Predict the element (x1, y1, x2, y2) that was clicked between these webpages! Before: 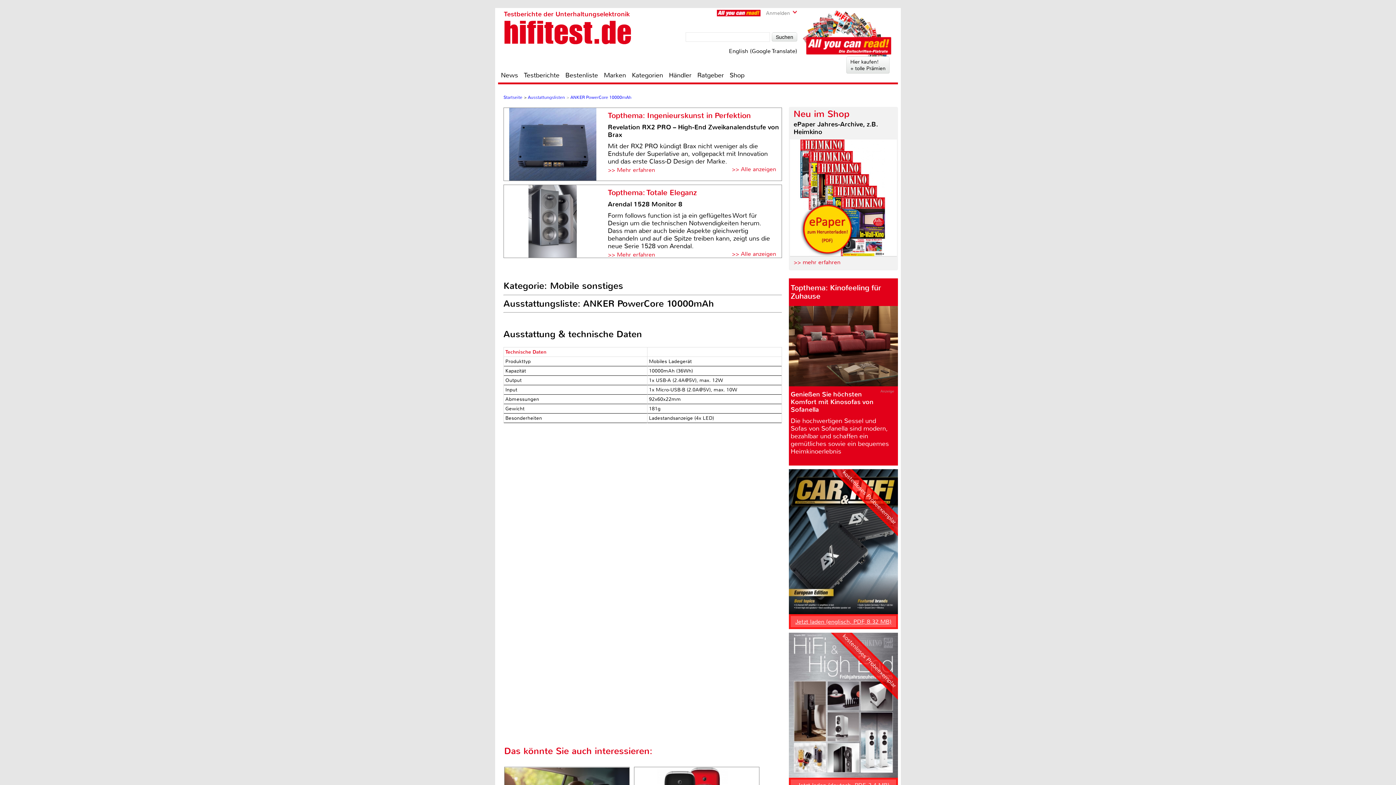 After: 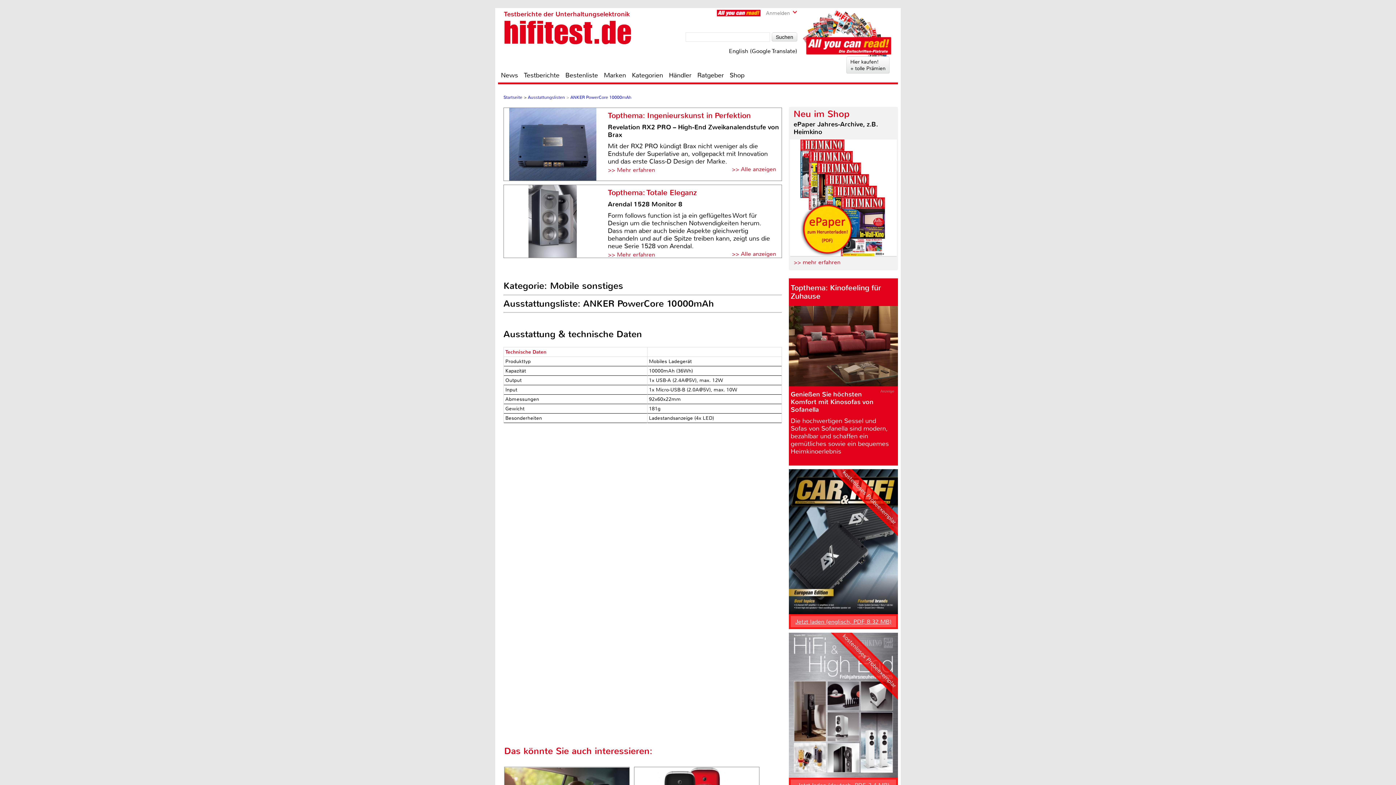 Action: bbox: (789, 278, 898, 465) label: Topthema: Kinofeeling für Zuhause
Anzeige
Genießen Sie höchsten Komfort mit Kinosofas von Sofanella

Die hochwertigen Sessel und Sofas von Sofanella sind modern, bezahlbar und schaffen ein gemütliches sowie ein bequemes Heimkinoerlebnis

>> Mehr erfahren